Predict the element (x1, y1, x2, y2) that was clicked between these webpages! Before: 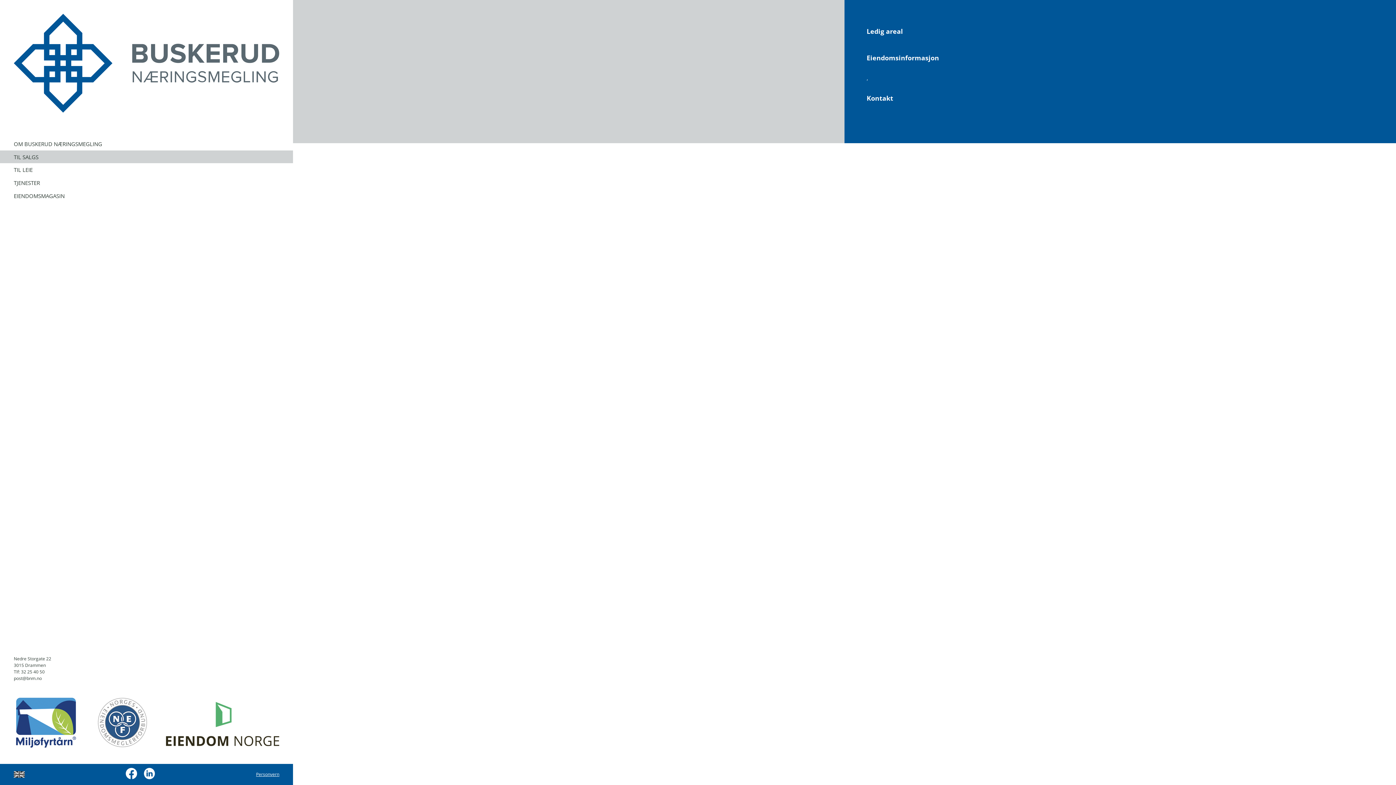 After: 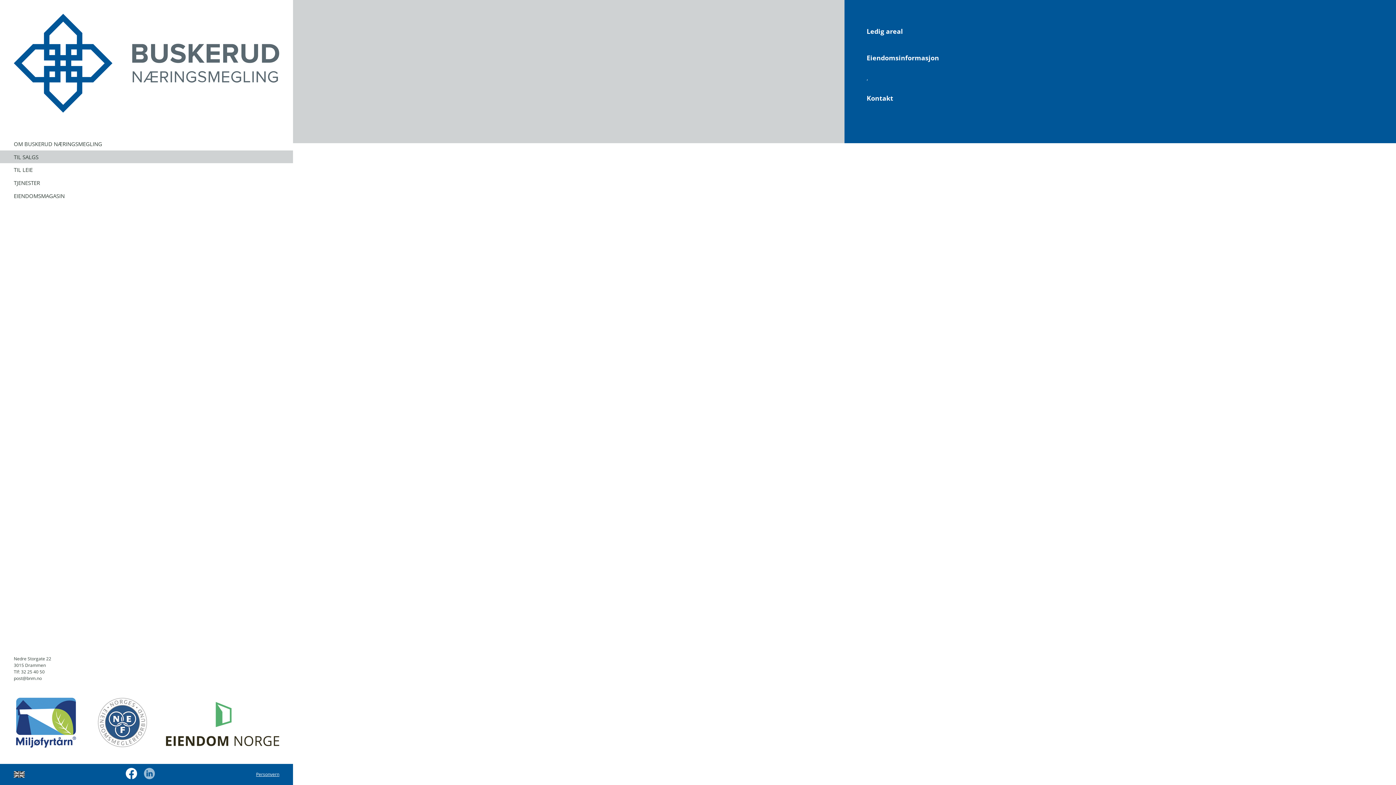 Action: label: LinkedIn bbox: (143, 768, 155, 779)